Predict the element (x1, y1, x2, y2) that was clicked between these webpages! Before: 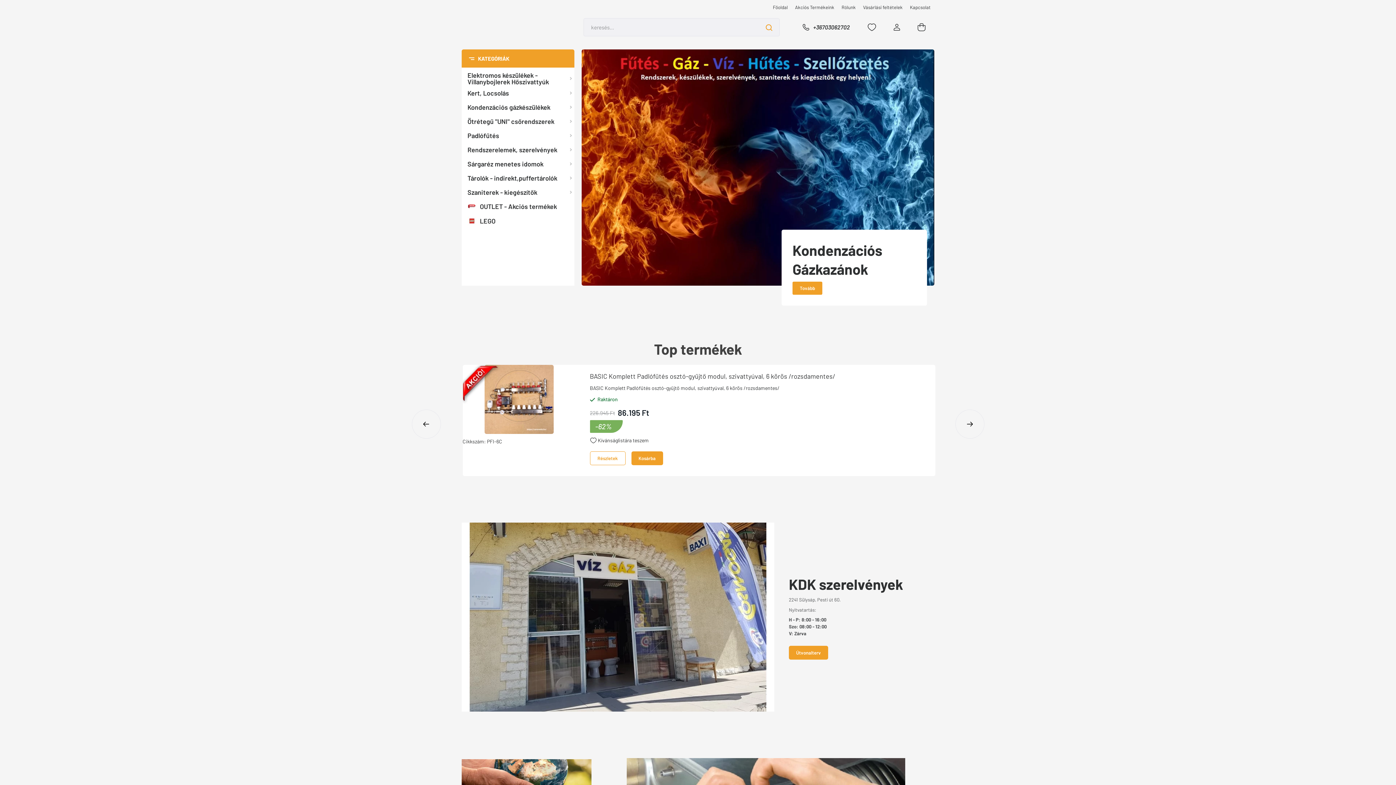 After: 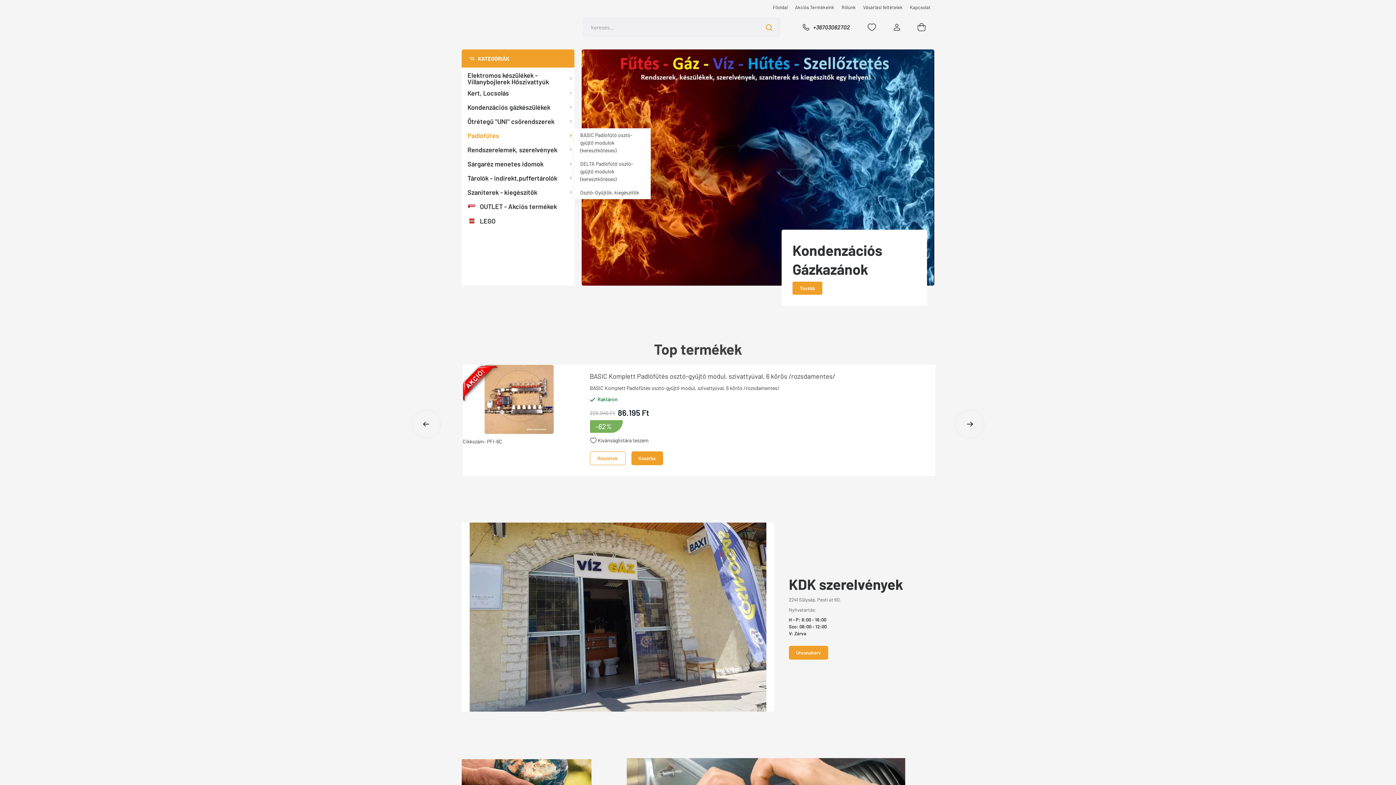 Action: label: Padlófűtés bbox: (461, 128, 574, 142)